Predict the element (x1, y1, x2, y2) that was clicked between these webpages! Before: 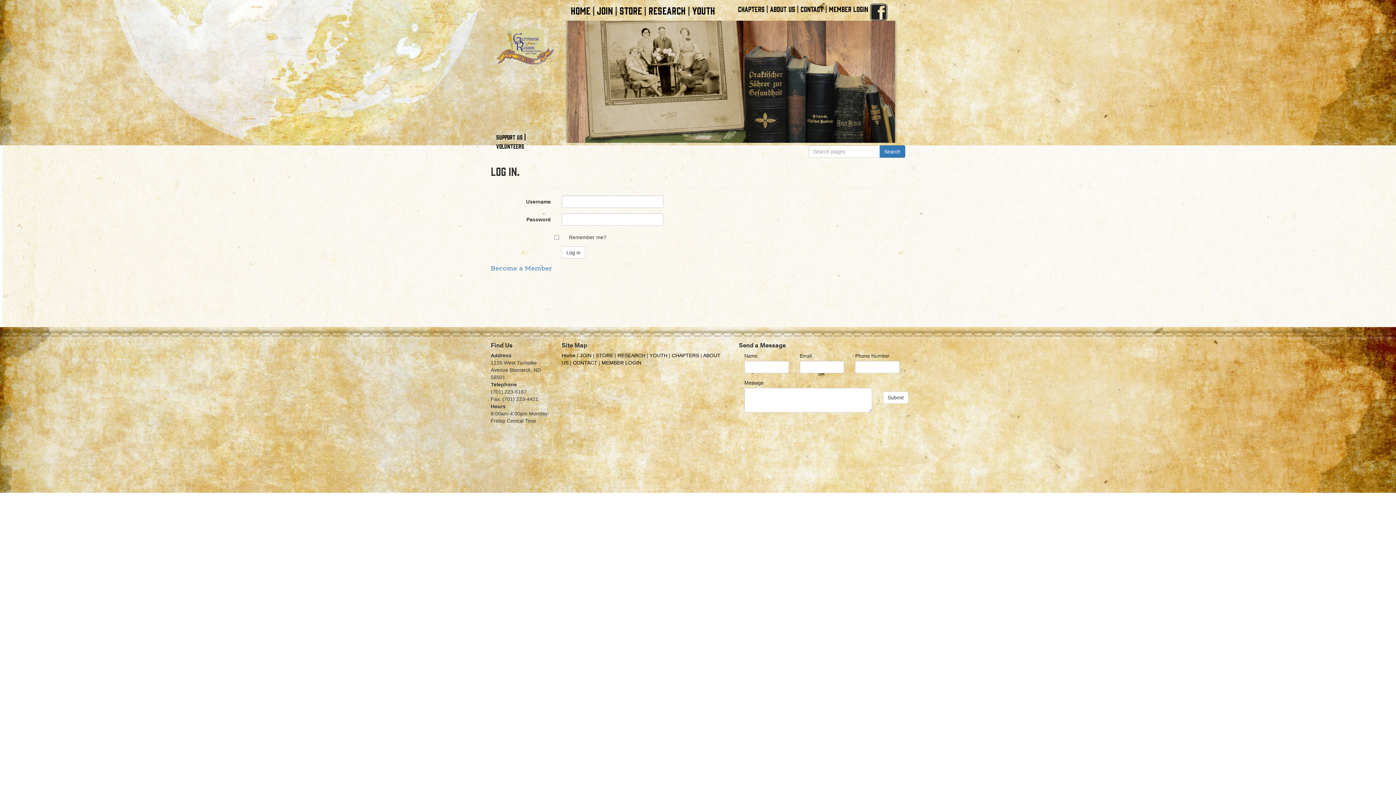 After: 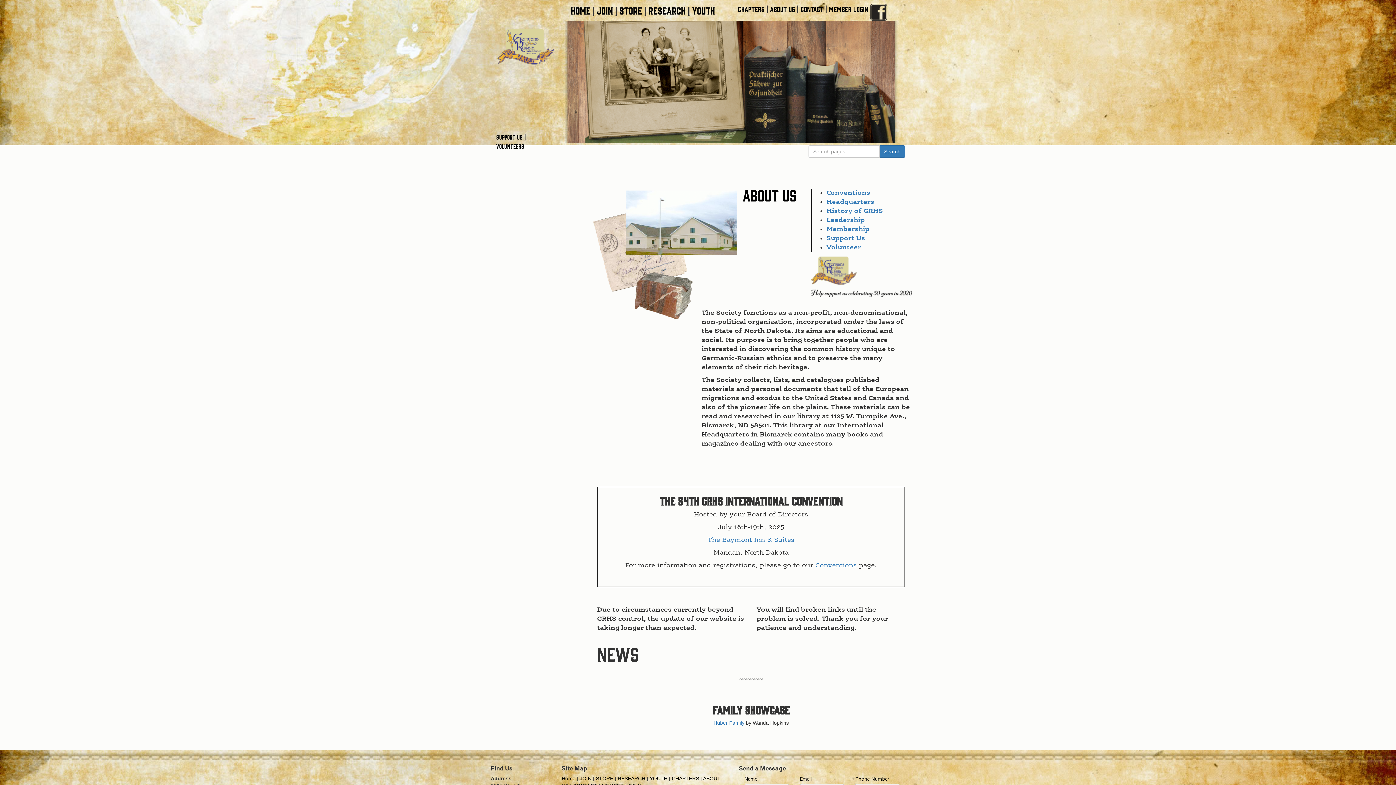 Action: bbox: (570, 4, 590, 16) label: HOME